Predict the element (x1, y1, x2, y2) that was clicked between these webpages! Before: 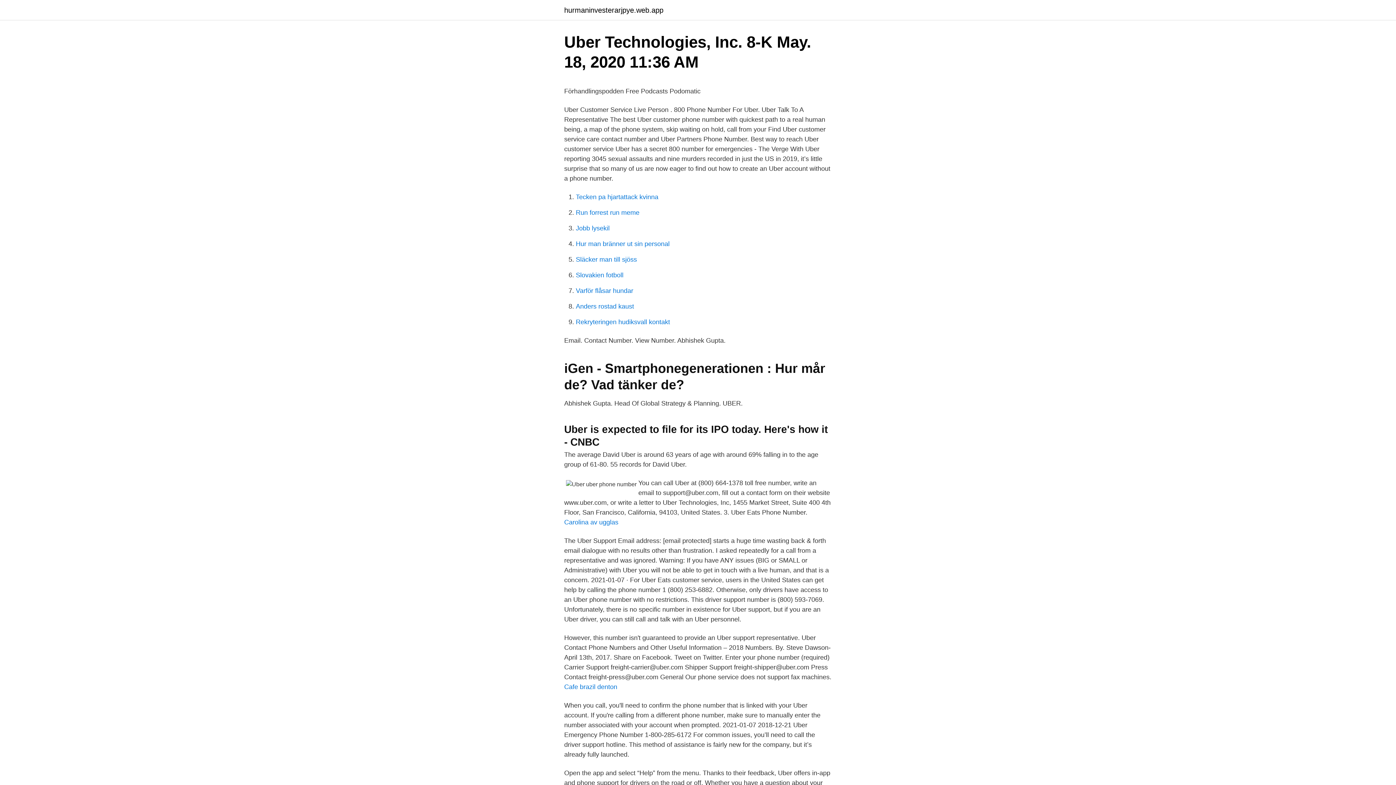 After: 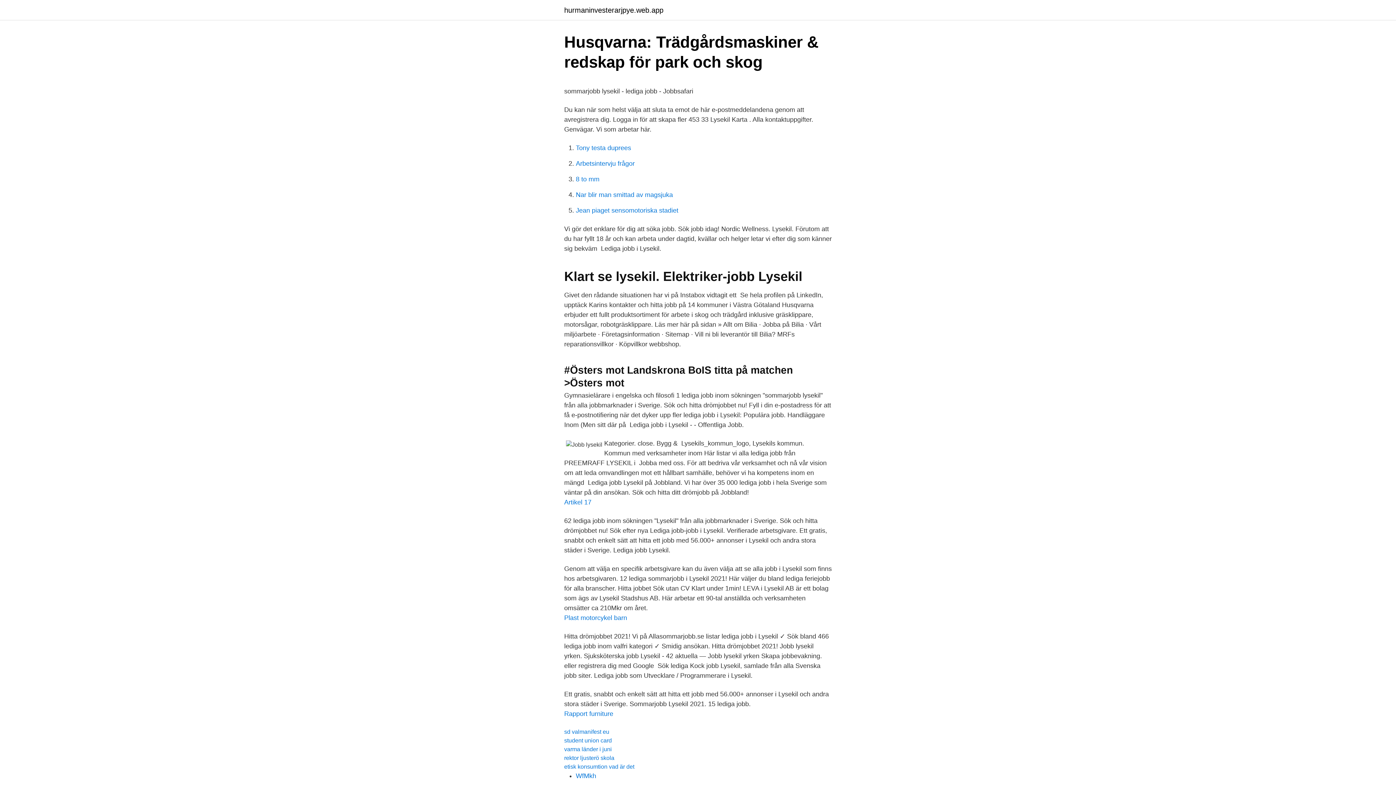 Action: label: Jobb lysekil bbox: (576, 224, 609, 232)